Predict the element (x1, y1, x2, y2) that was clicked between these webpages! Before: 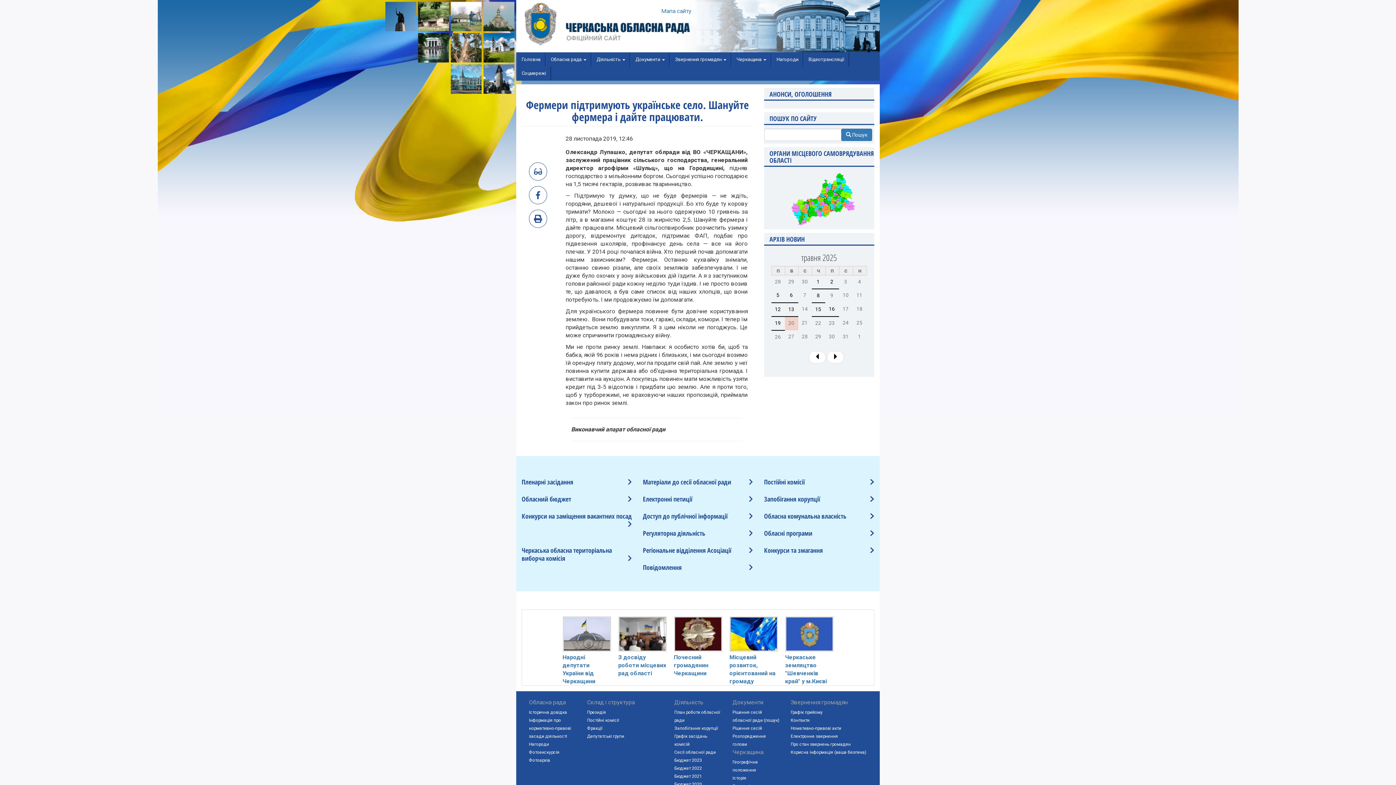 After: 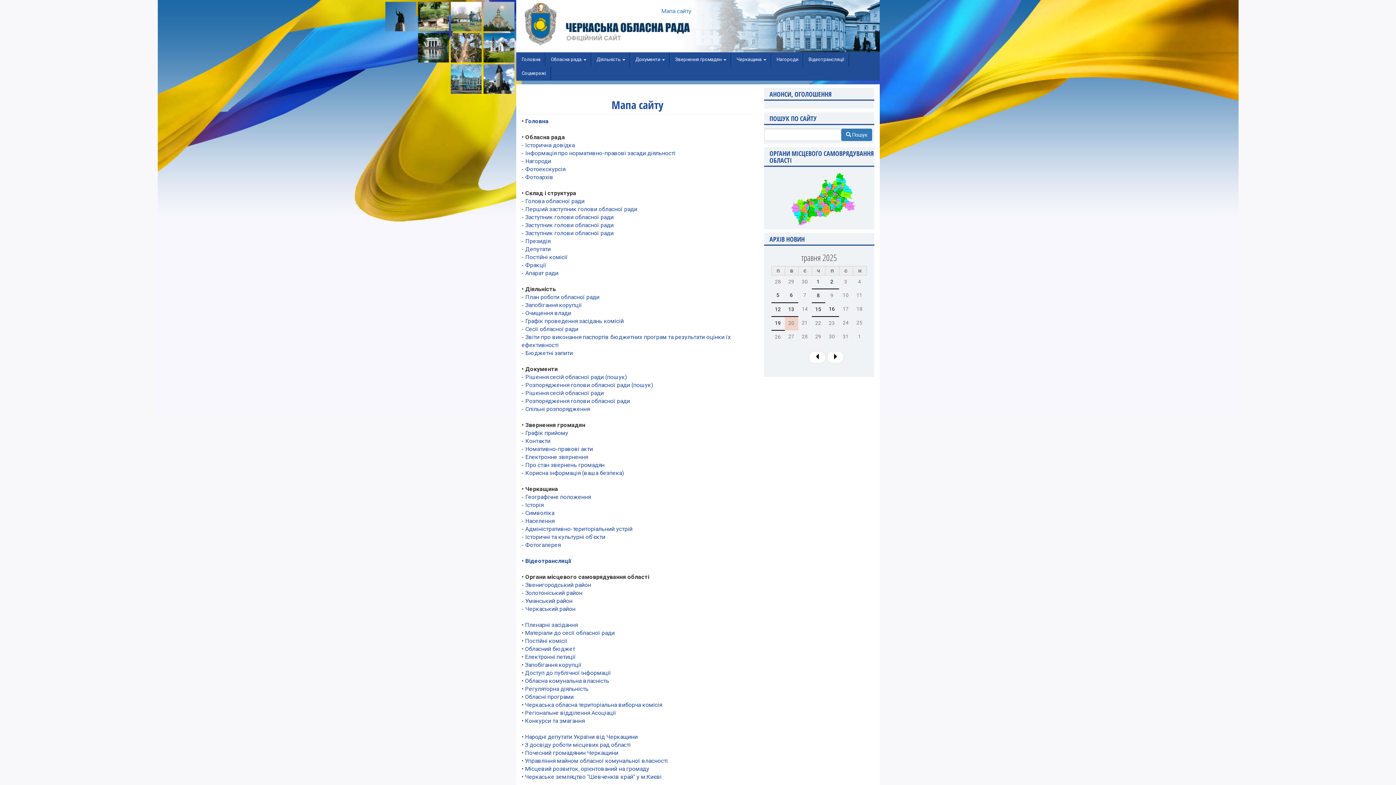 Action: label: Мапа сайту bbox: (661, 7, 691, 15)